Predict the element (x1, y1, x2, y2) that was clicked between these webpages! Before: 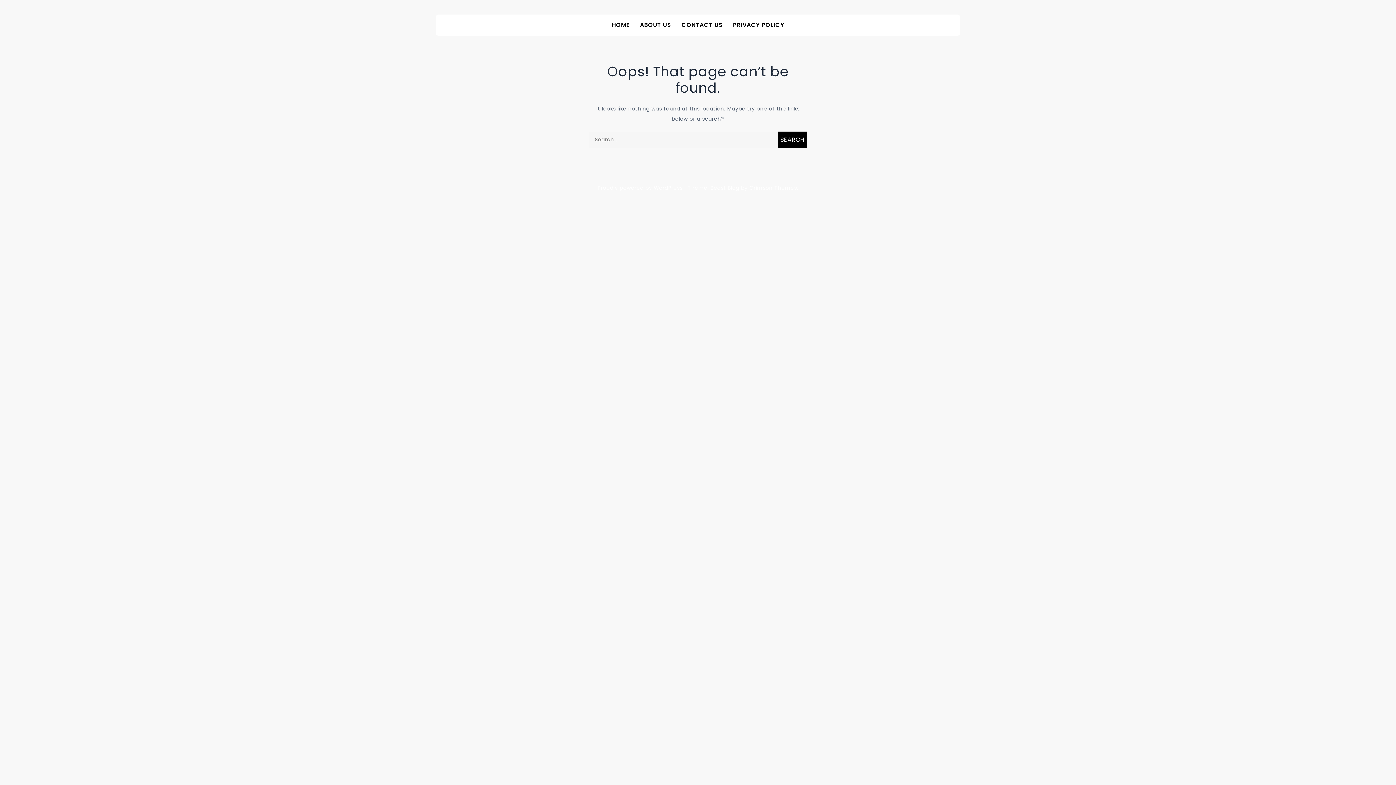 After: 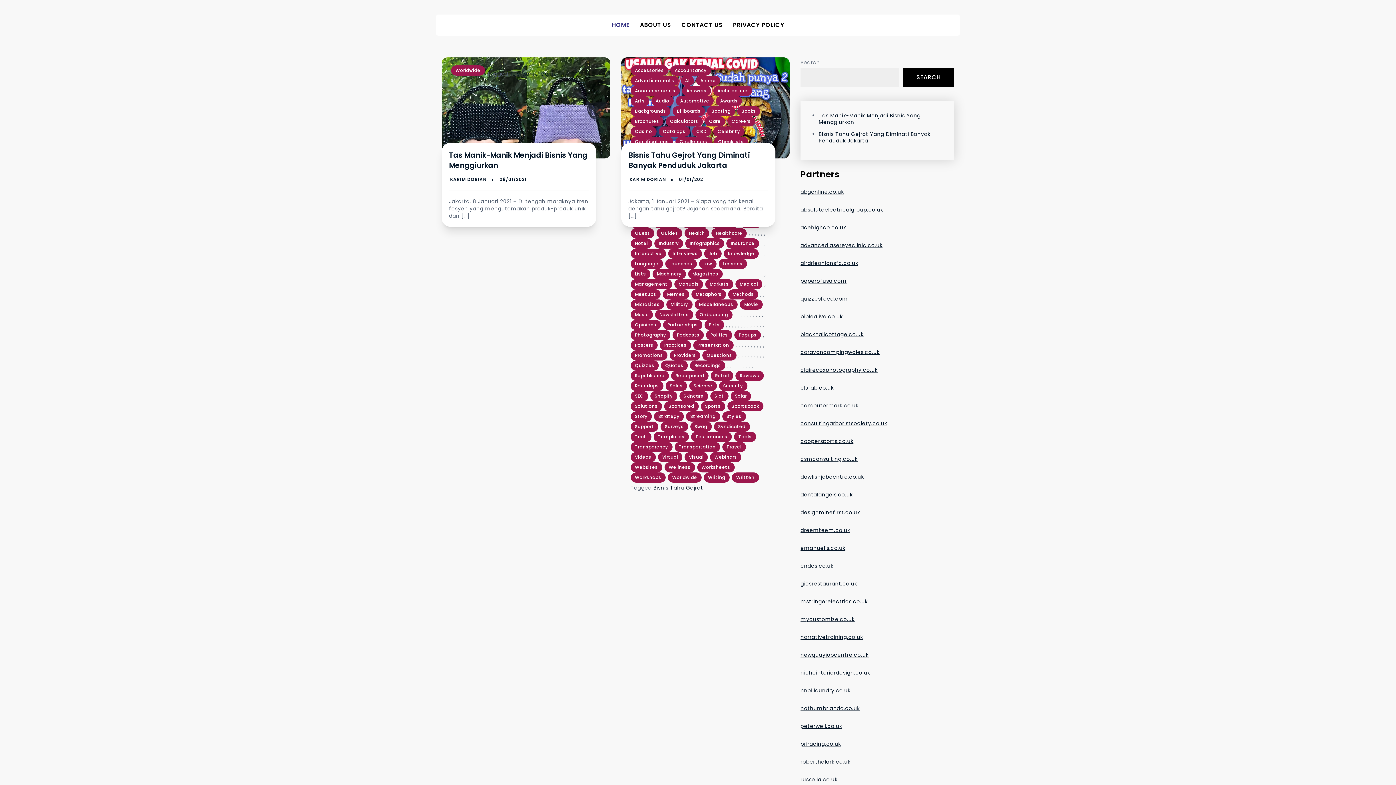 Action: label: HOME bbox: (607, 14, 634, 35)